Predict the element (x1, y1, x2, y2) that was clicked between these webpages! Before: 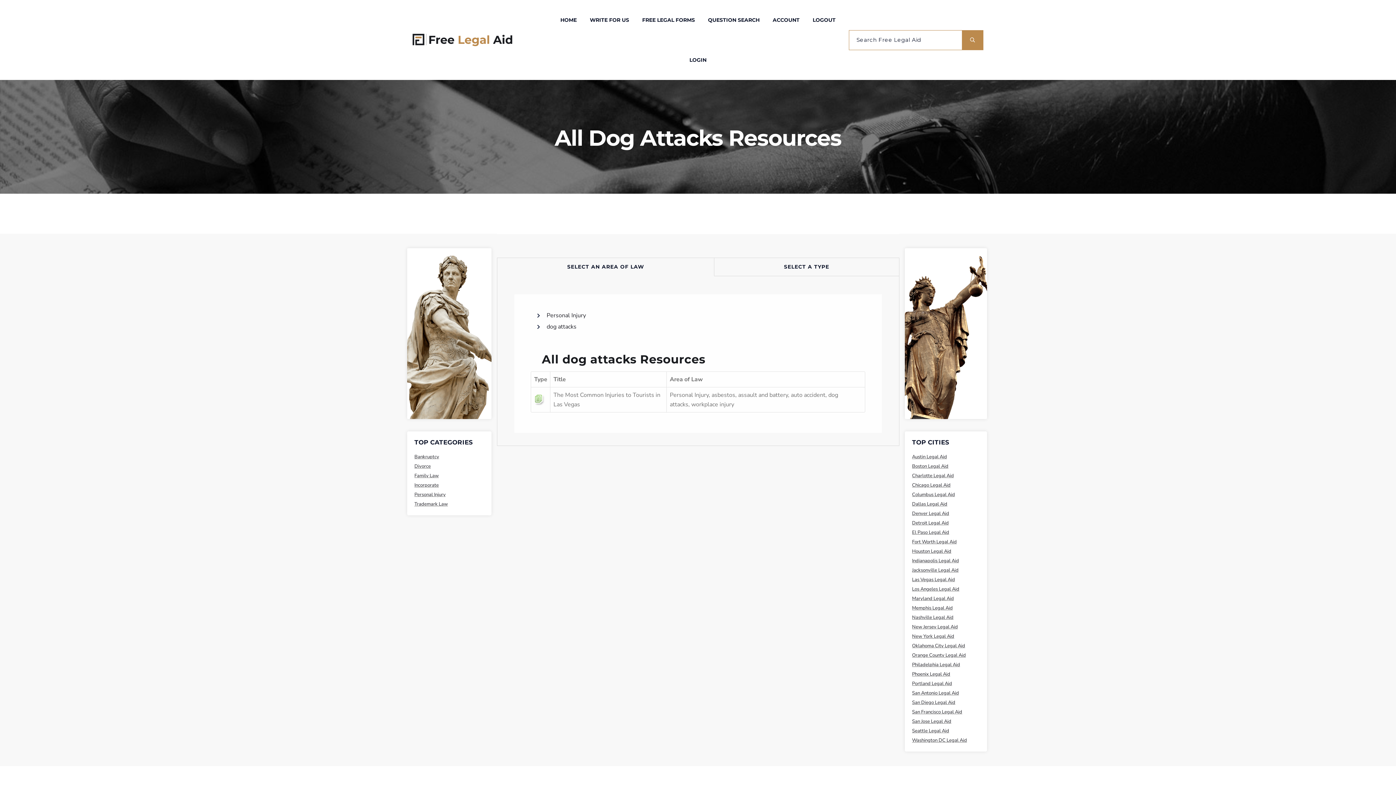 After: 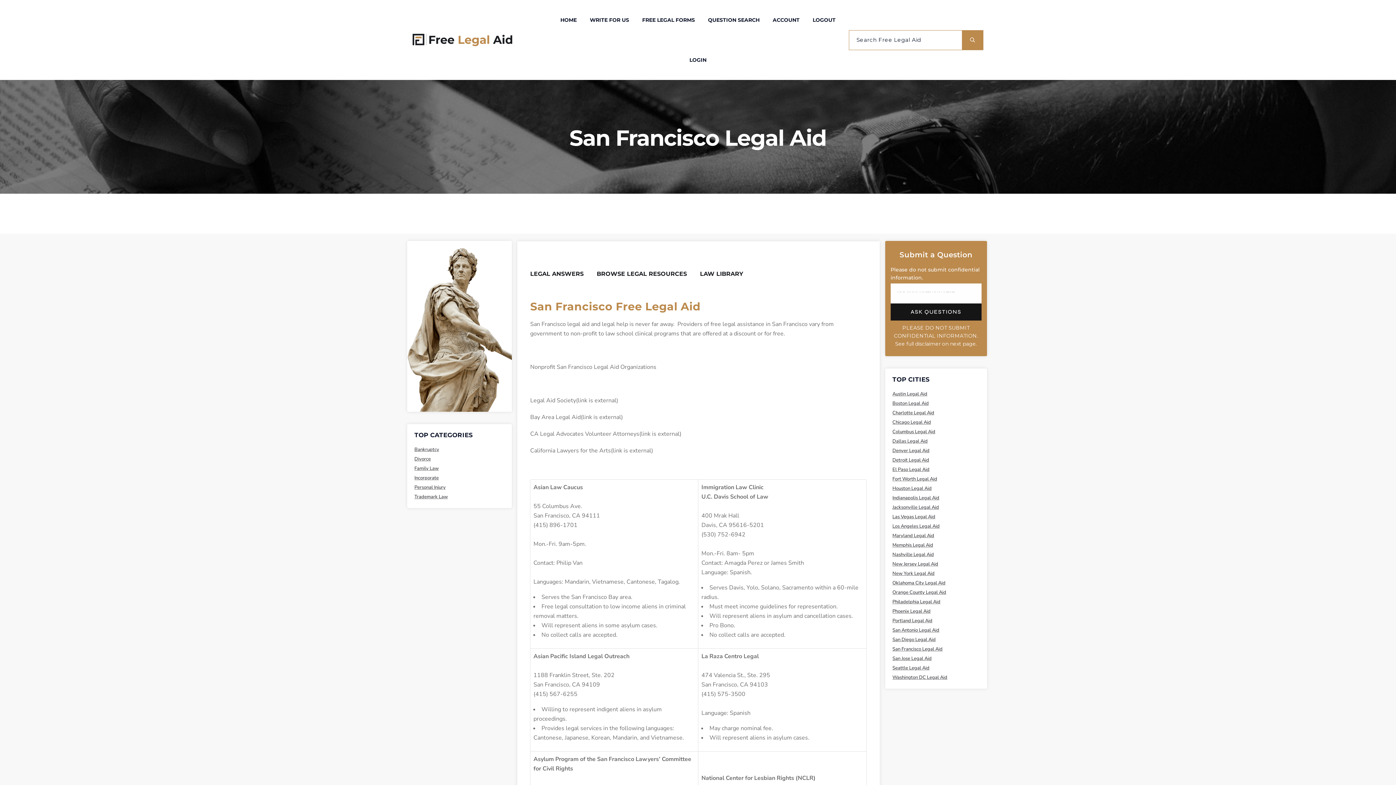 Action: bbox: (912, 708, 979, 716) label: San Francisco Legal Aid